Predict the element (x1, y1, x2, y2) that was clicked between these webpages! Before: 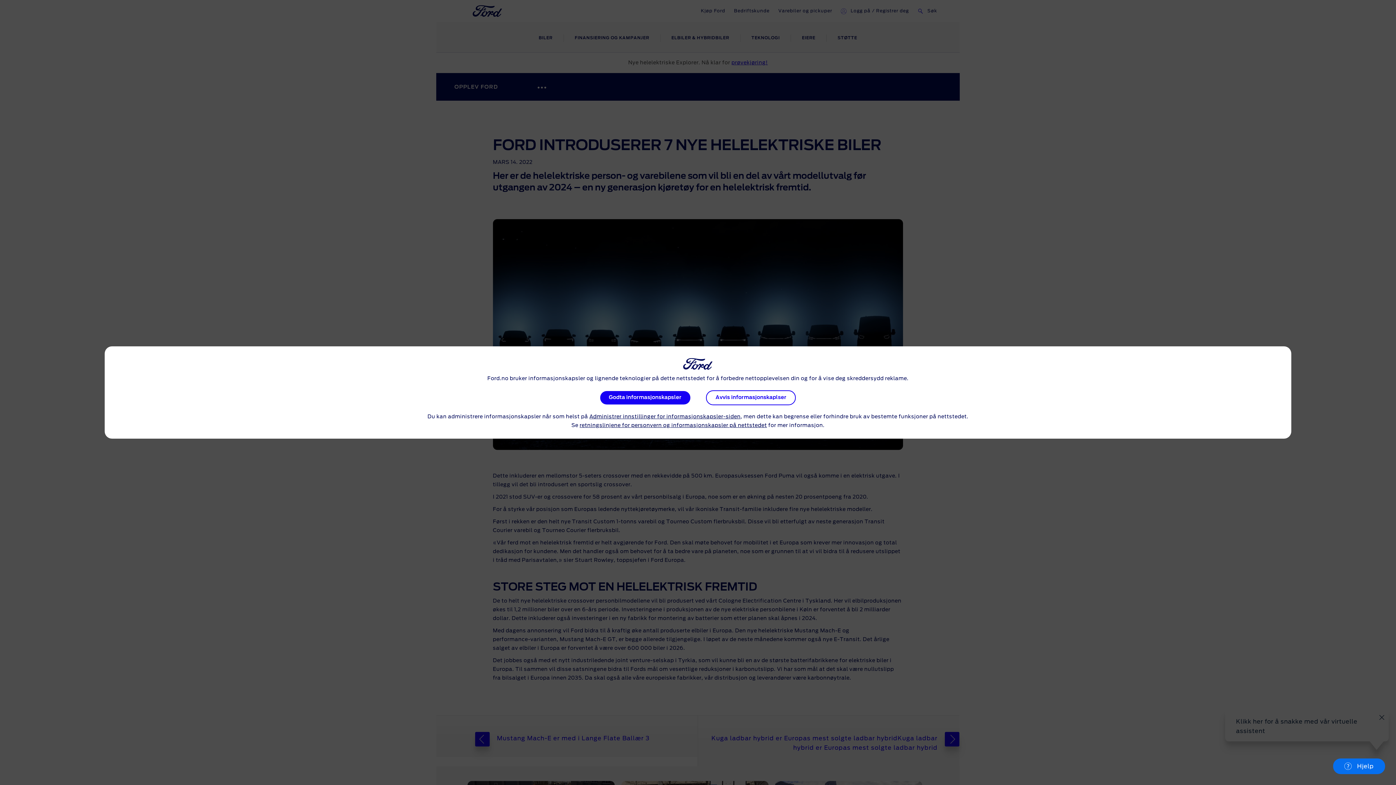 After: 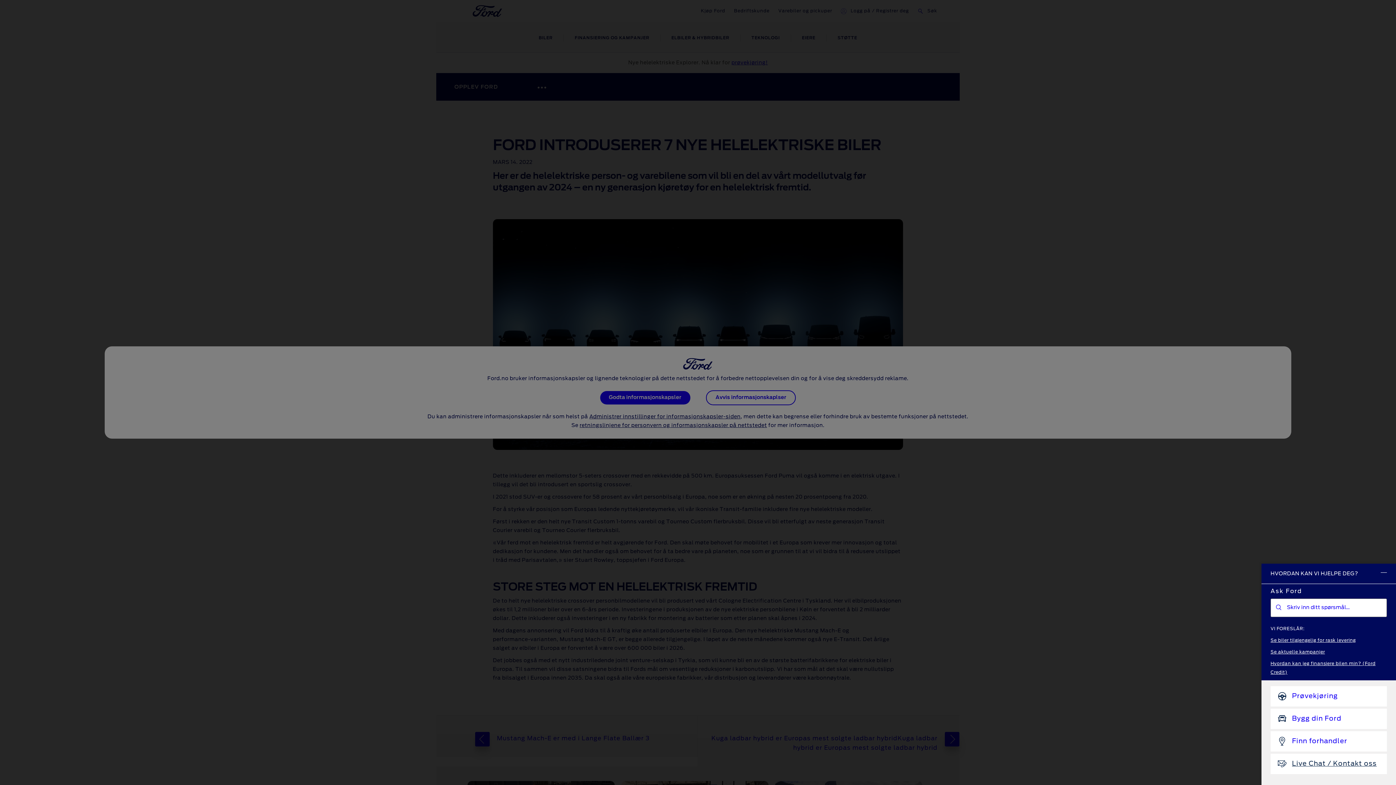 Action: bbox: (1333, 758, 1385, 774) label: Hjelp